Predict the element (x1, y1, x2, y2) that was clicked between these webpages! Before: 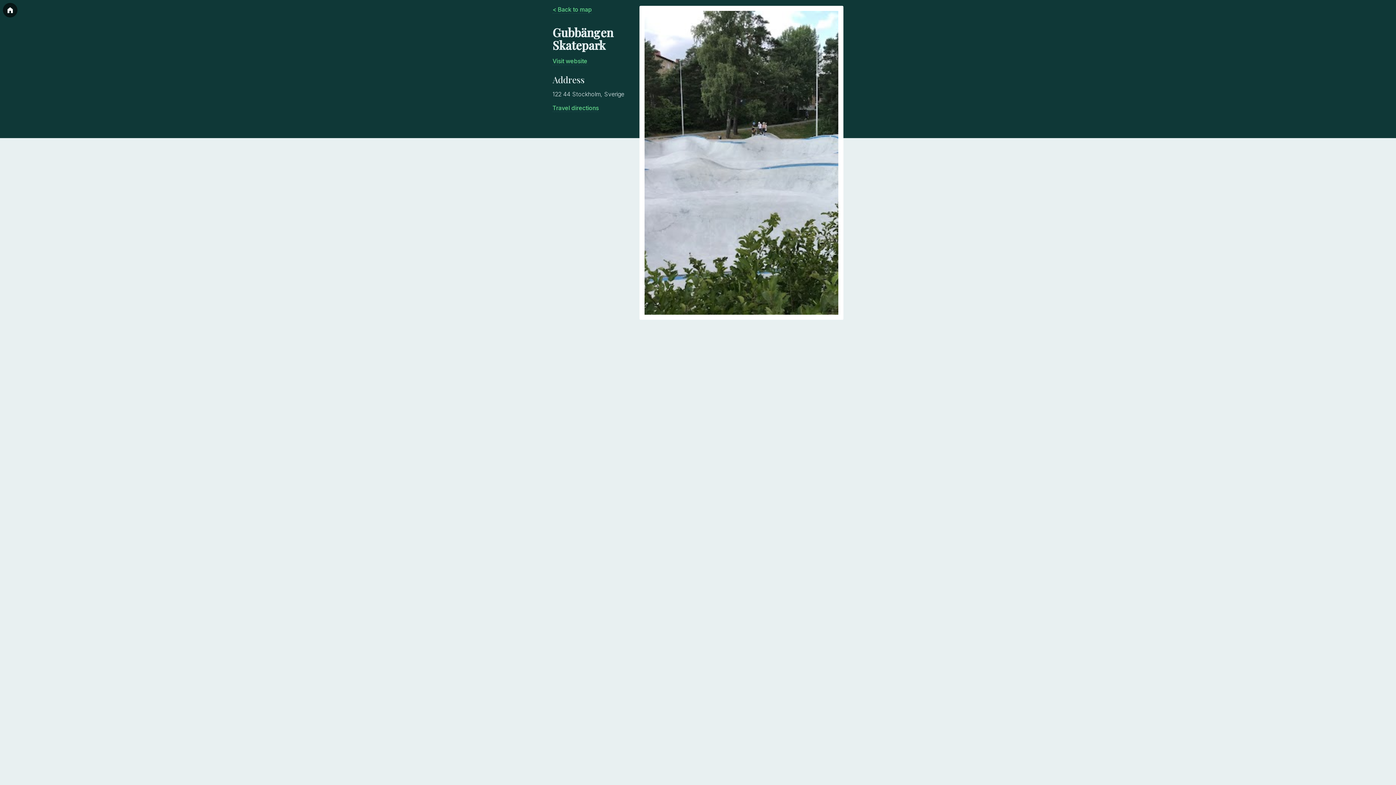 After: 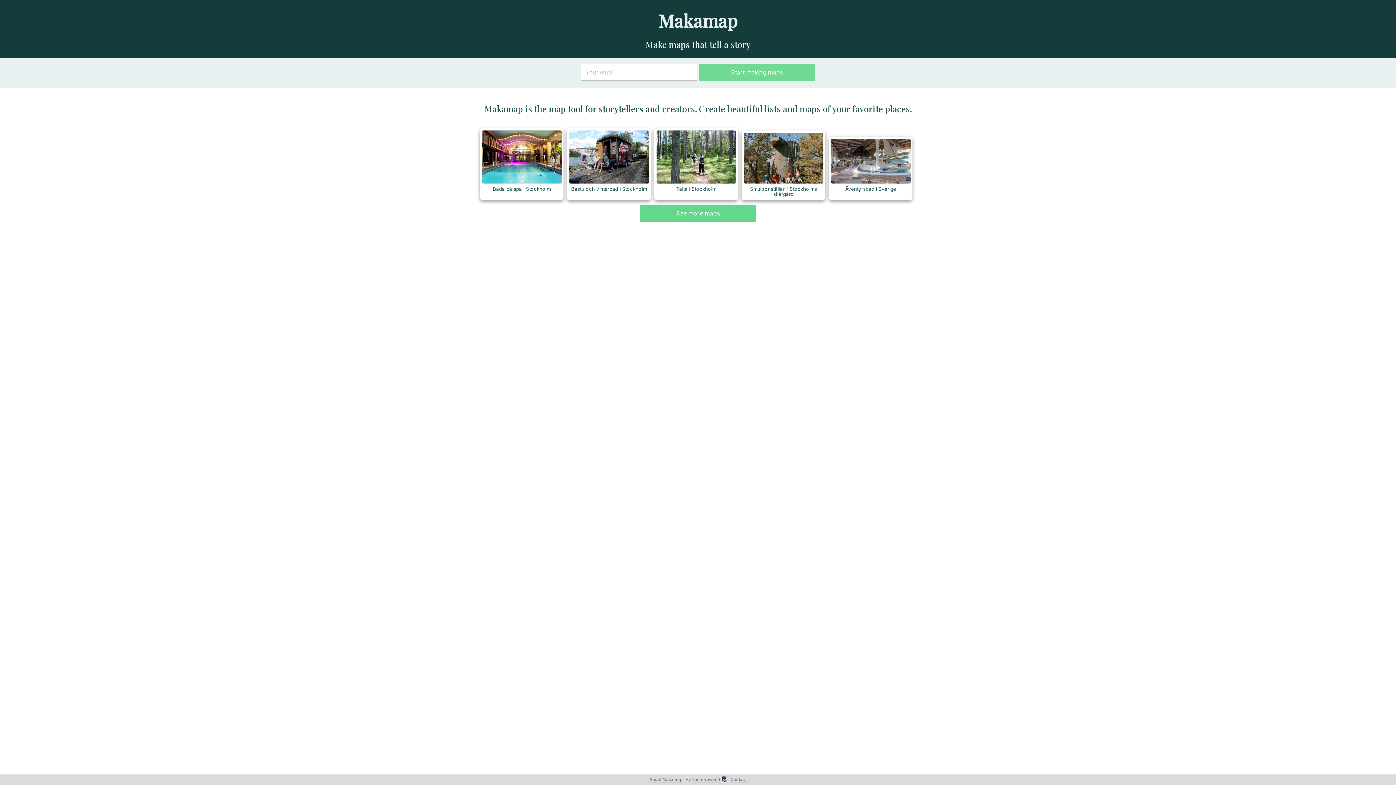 Action: bbox: (2, 2, 17, 17)